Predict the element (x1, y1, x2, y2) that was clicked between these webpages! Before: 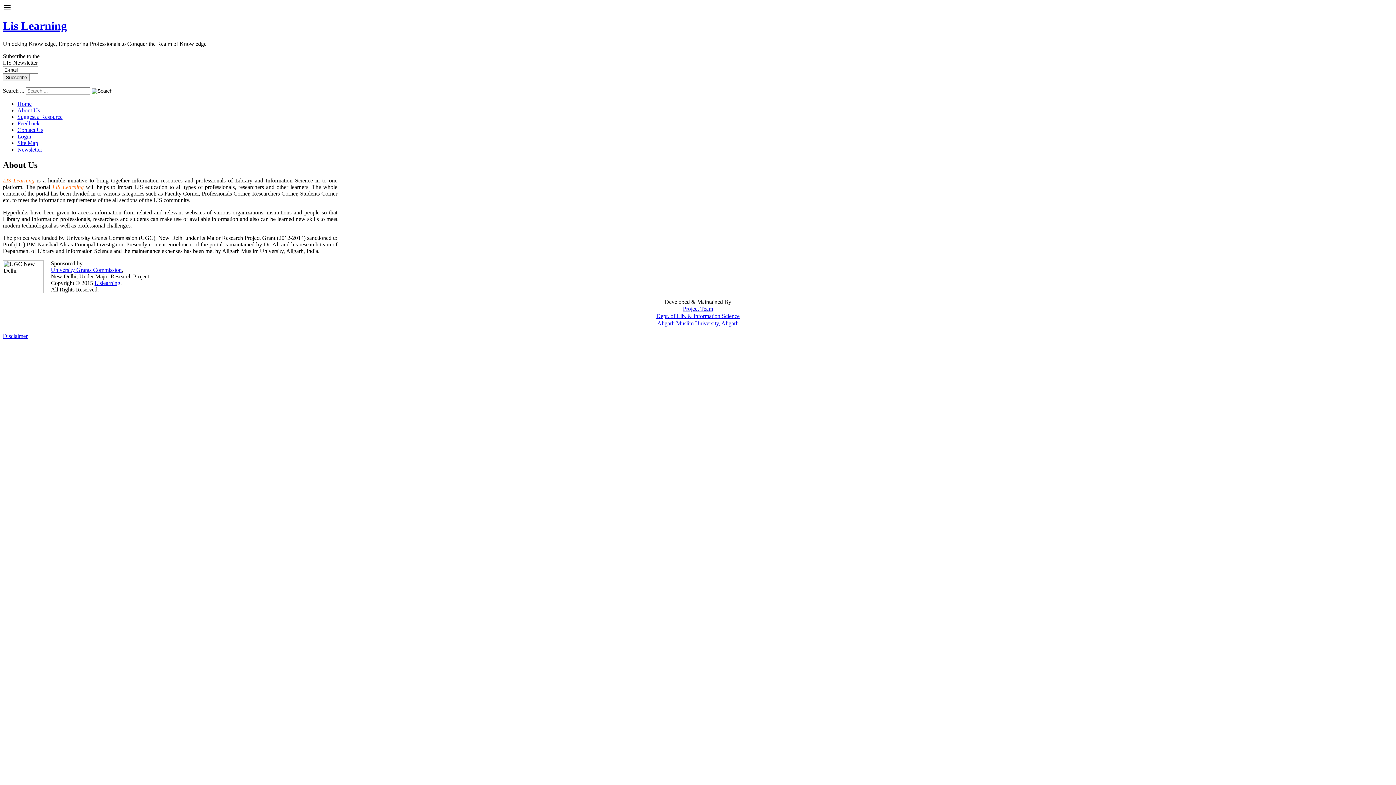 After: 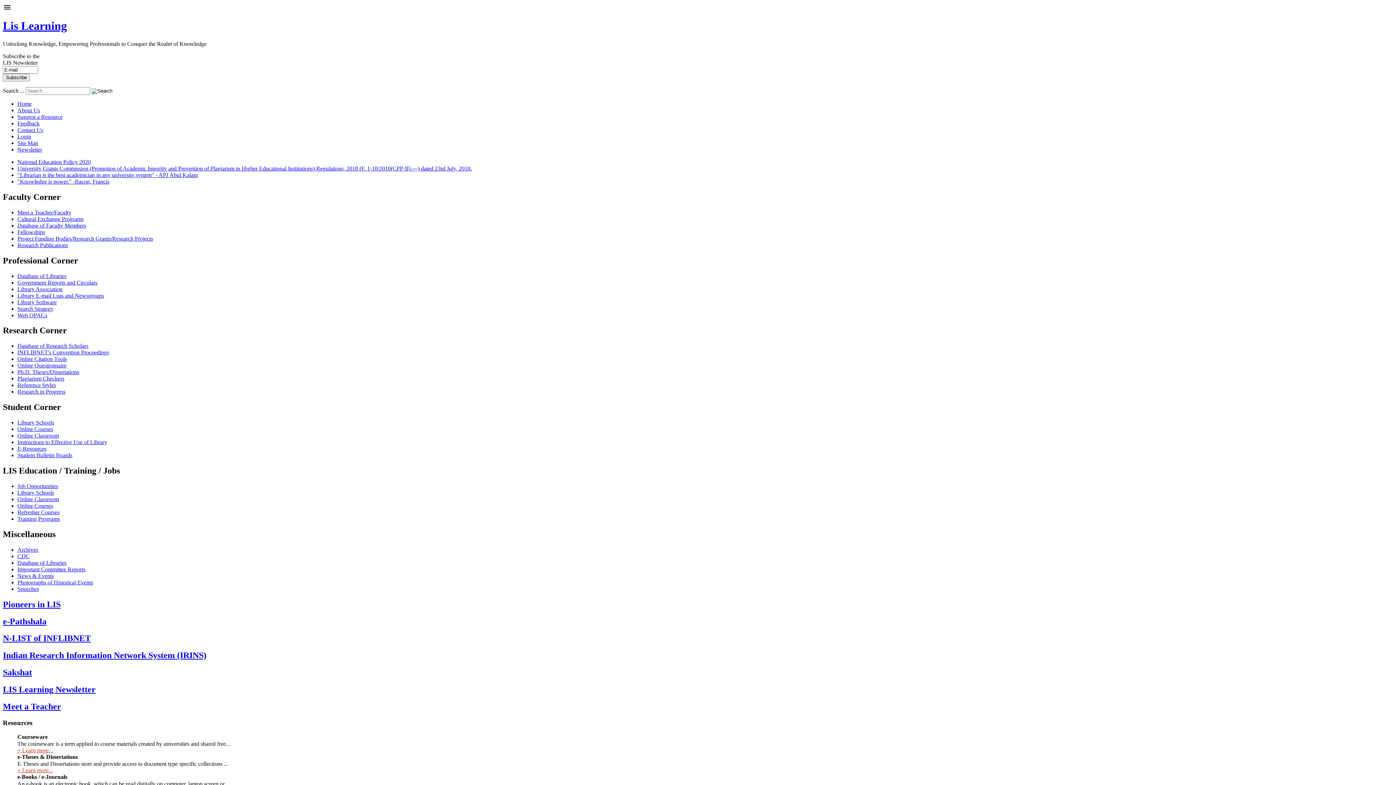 Action: label: Home bbox: (17, 100, 31, 106)